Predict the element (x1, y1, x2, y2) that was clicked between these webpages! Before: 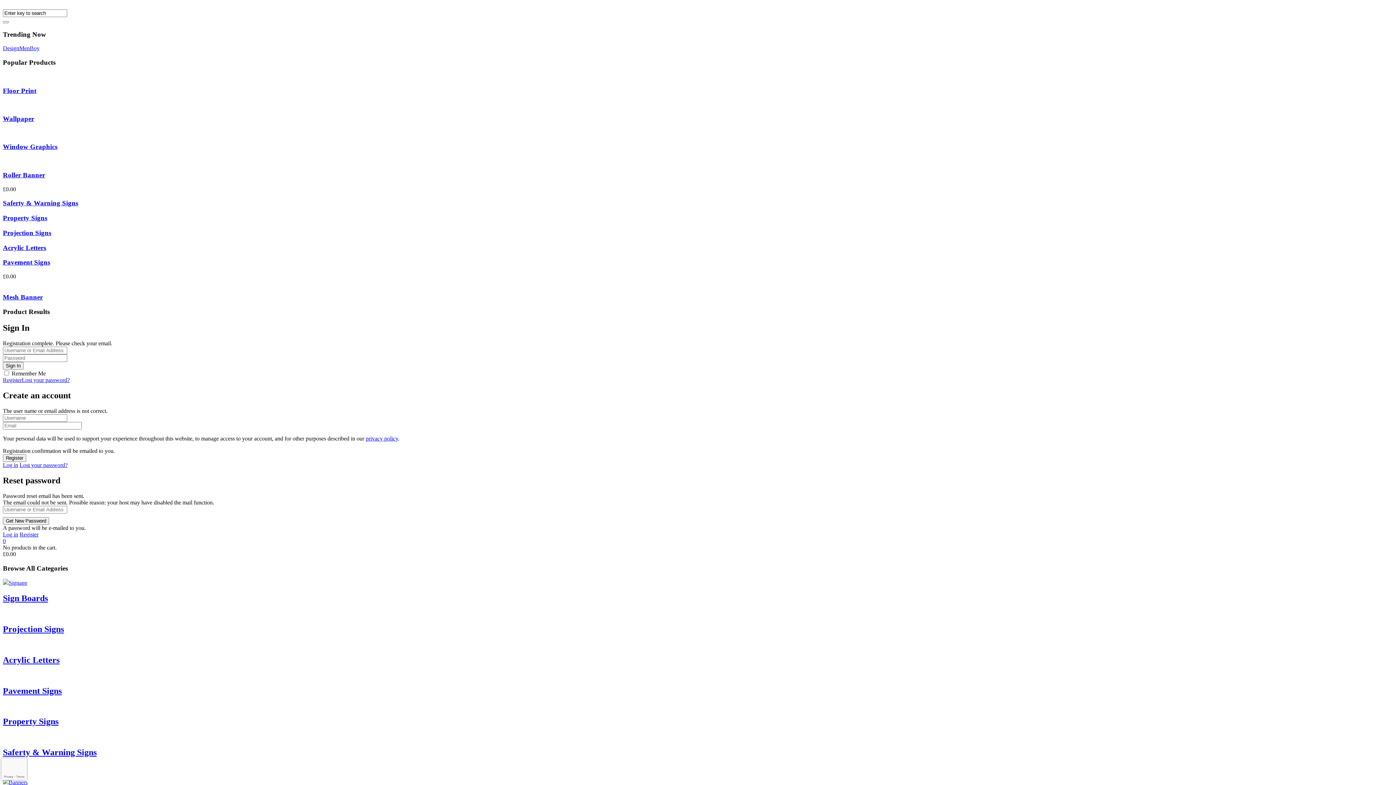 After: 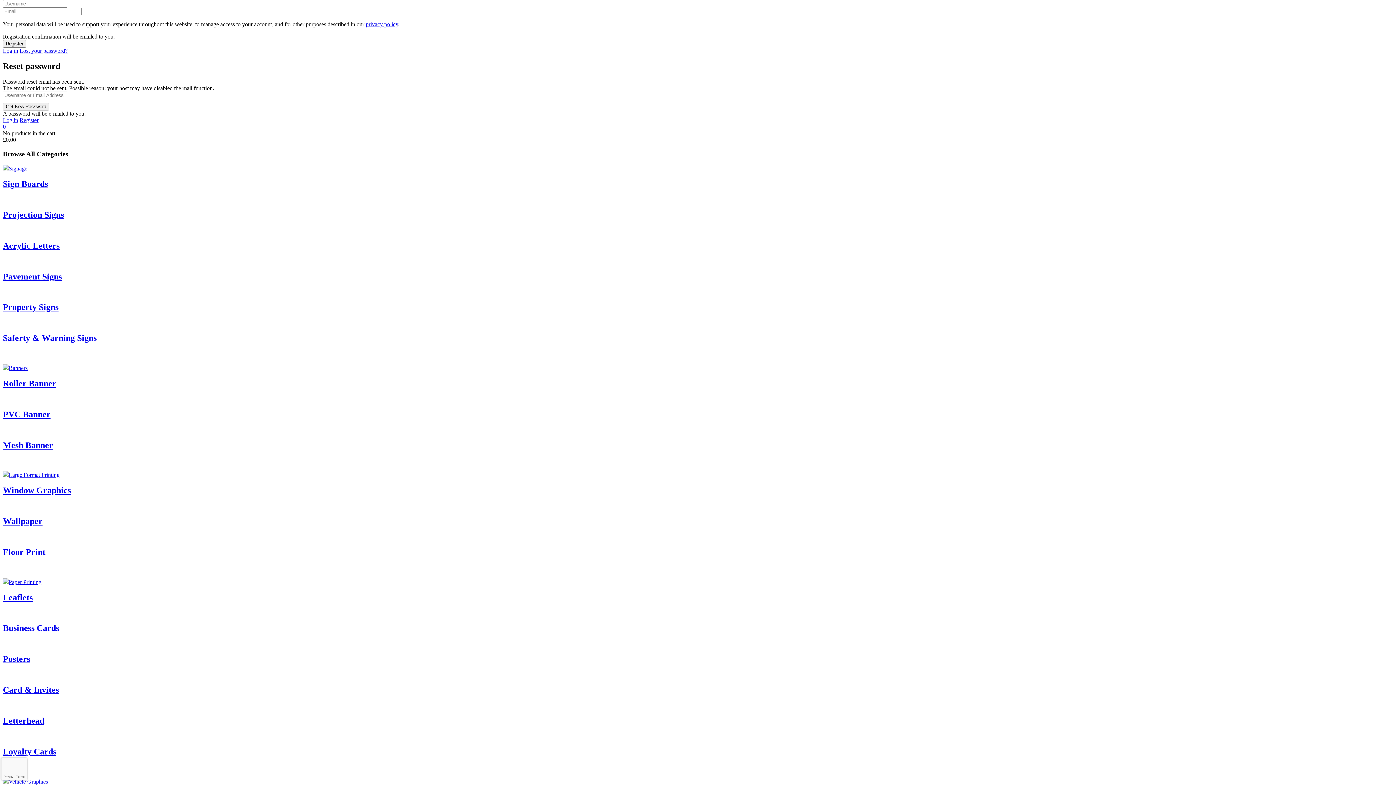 Action: bbox: (19, 531, 38, 537) label: Register